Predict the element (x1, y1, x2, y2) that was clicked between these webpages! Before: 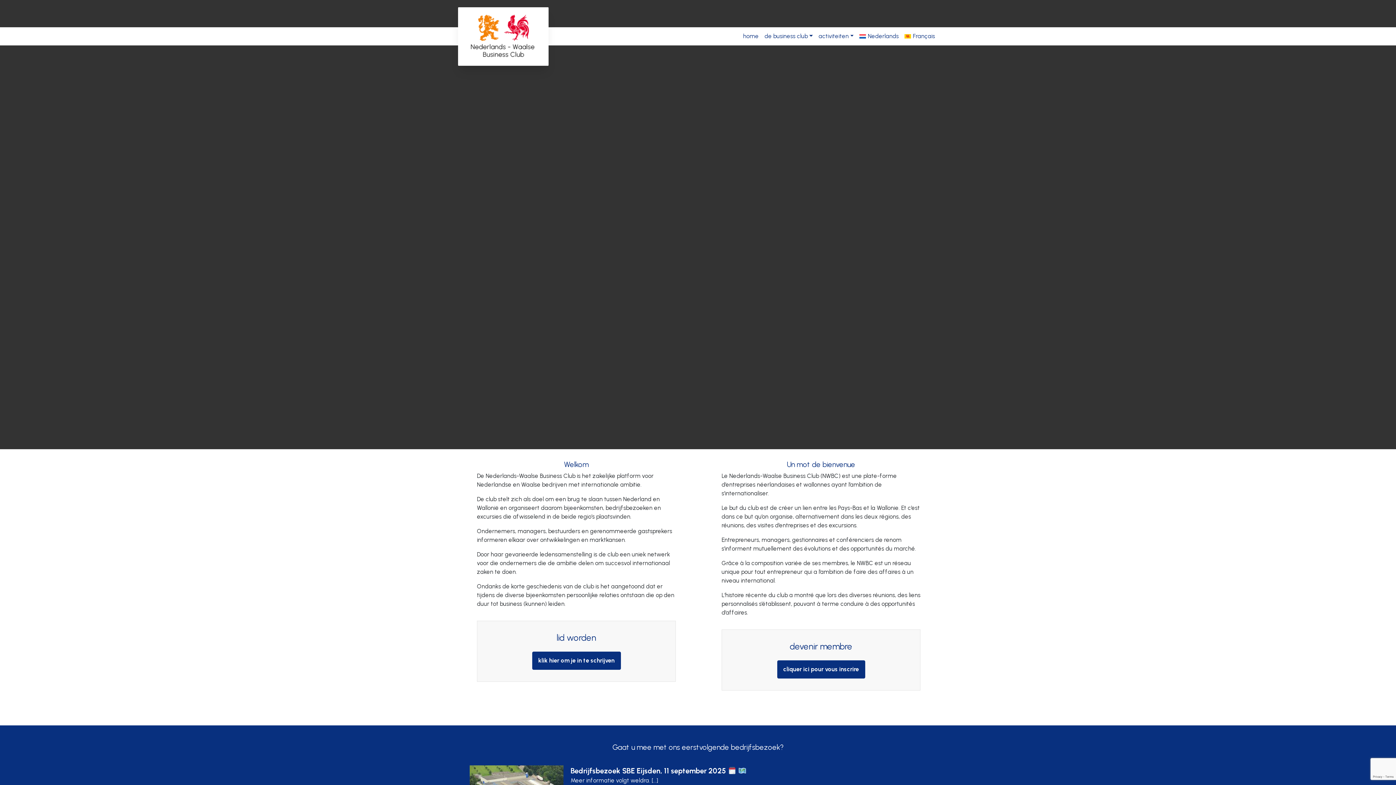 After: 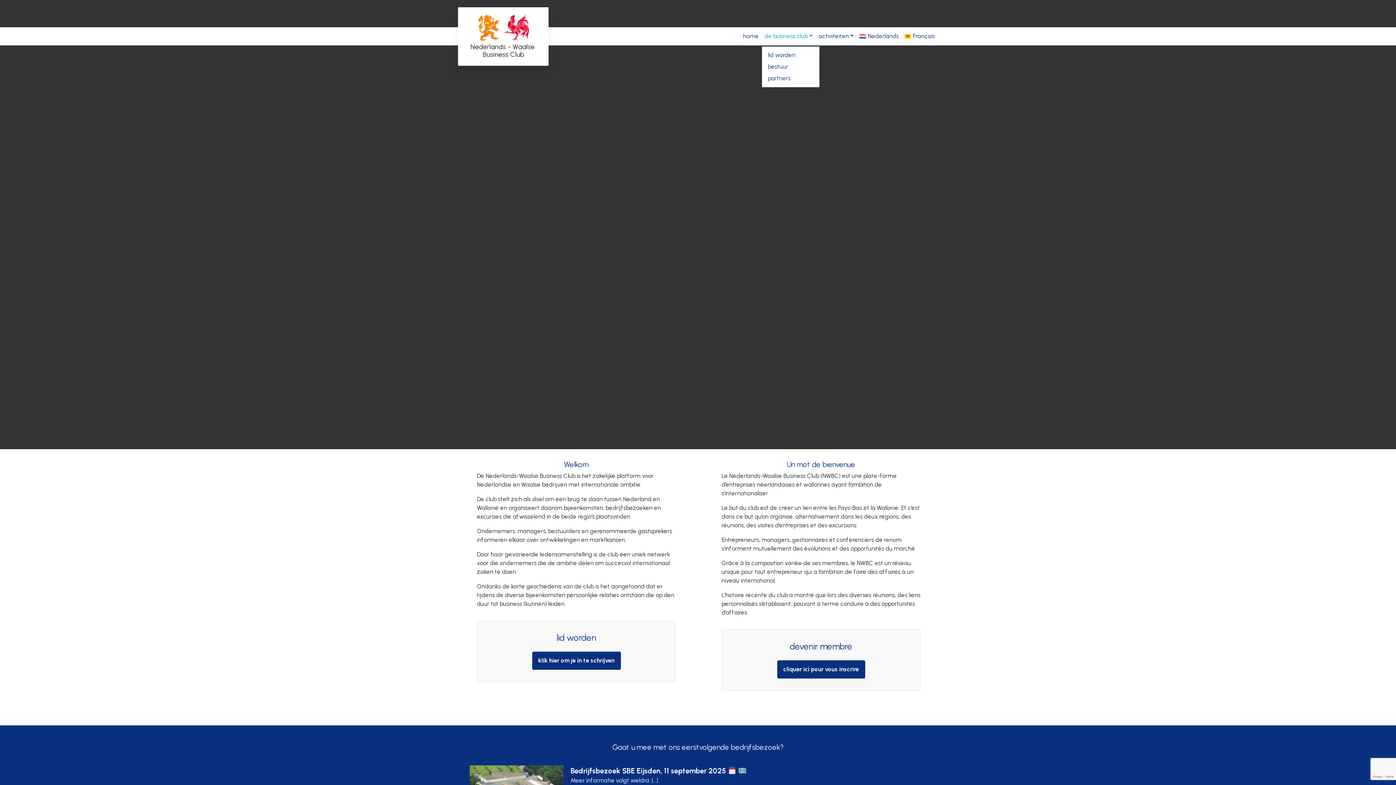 Action: label: de business club bbox: (761, 27, 815, 45)